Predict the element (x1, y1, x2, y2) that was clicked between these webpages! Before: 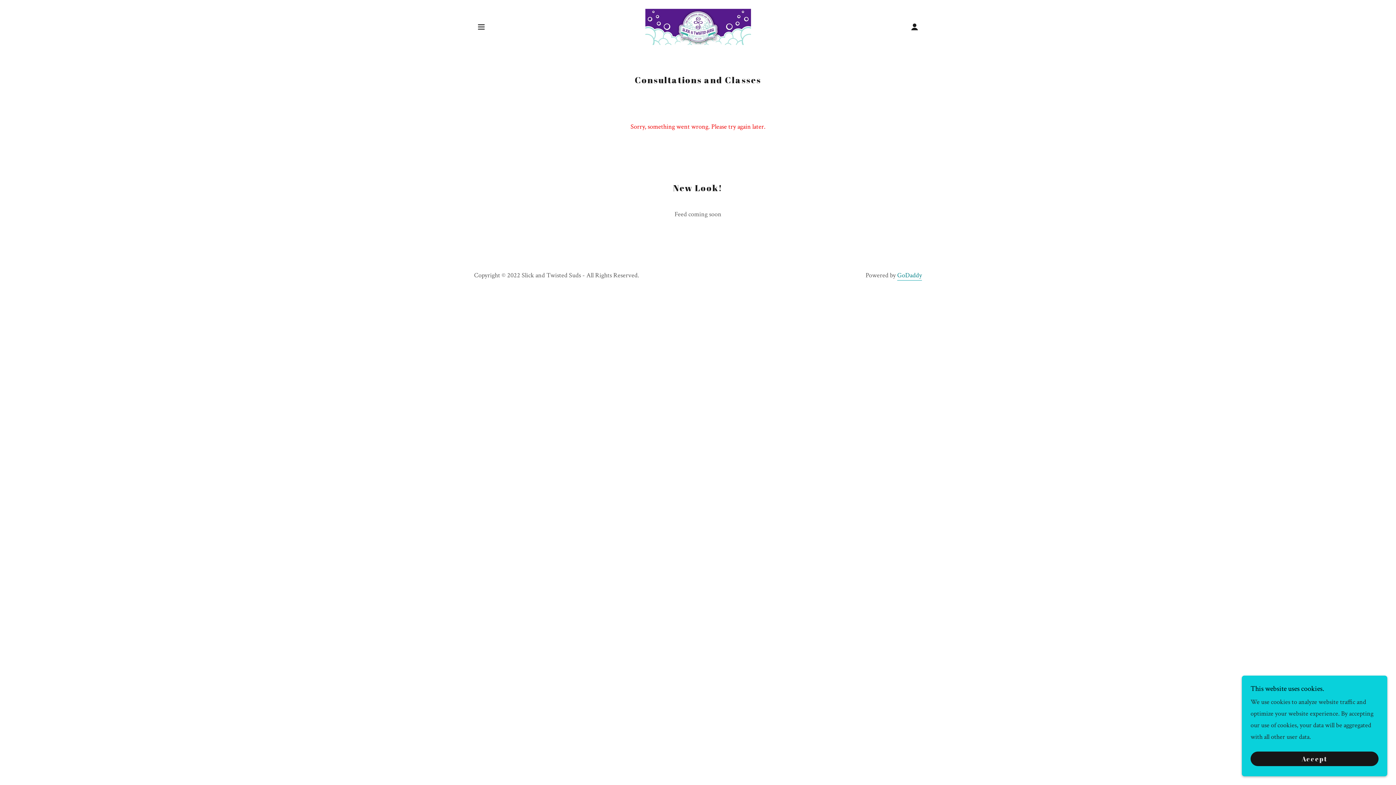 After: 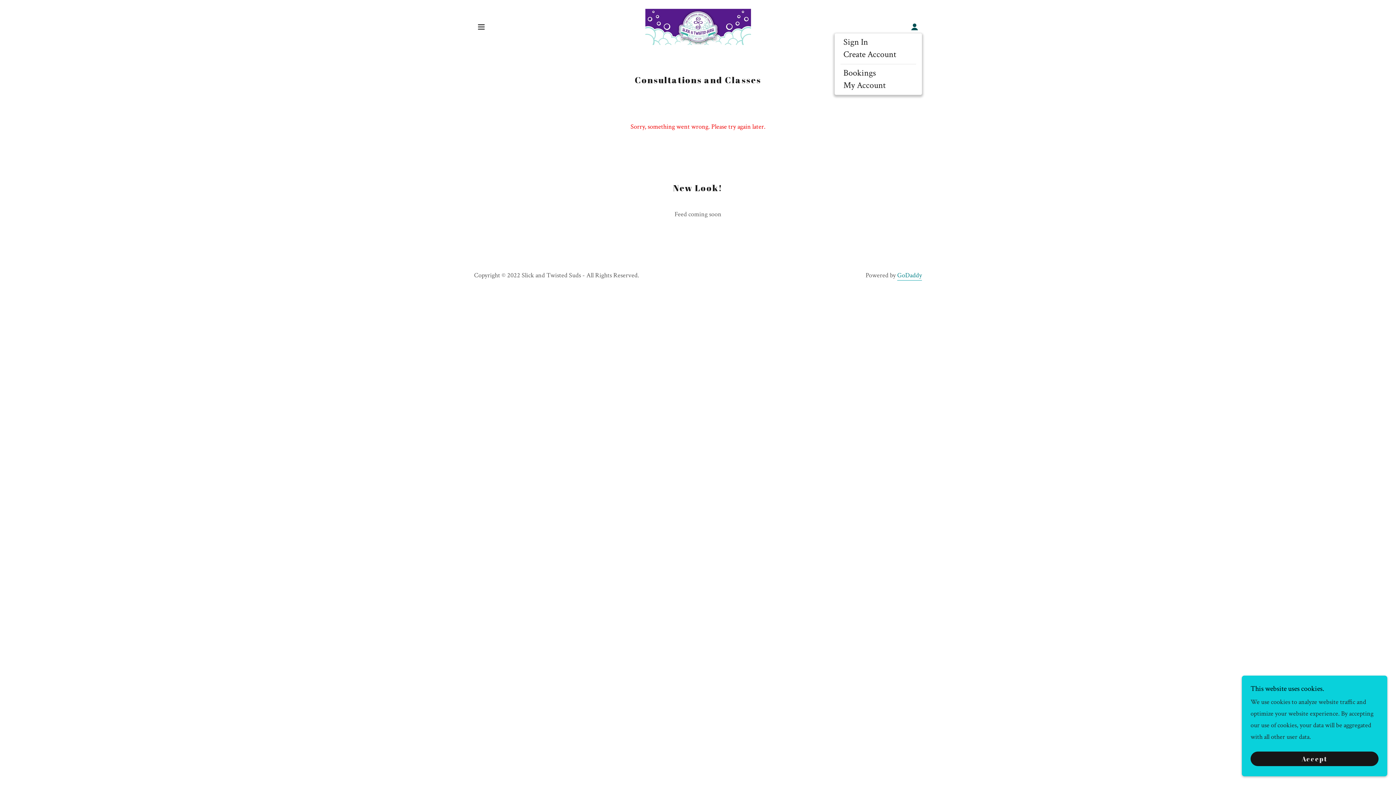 Action: bbox: (907, 19, 922, 34)